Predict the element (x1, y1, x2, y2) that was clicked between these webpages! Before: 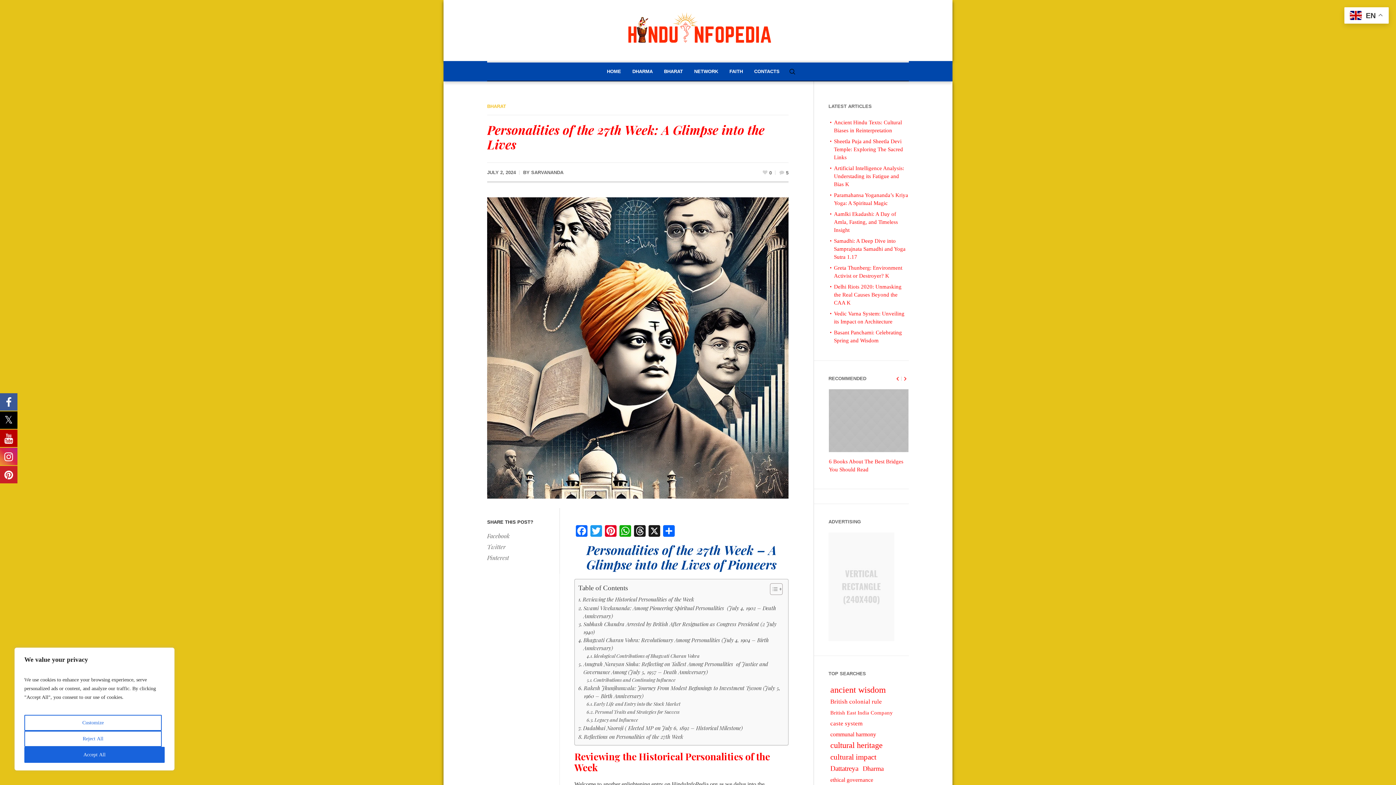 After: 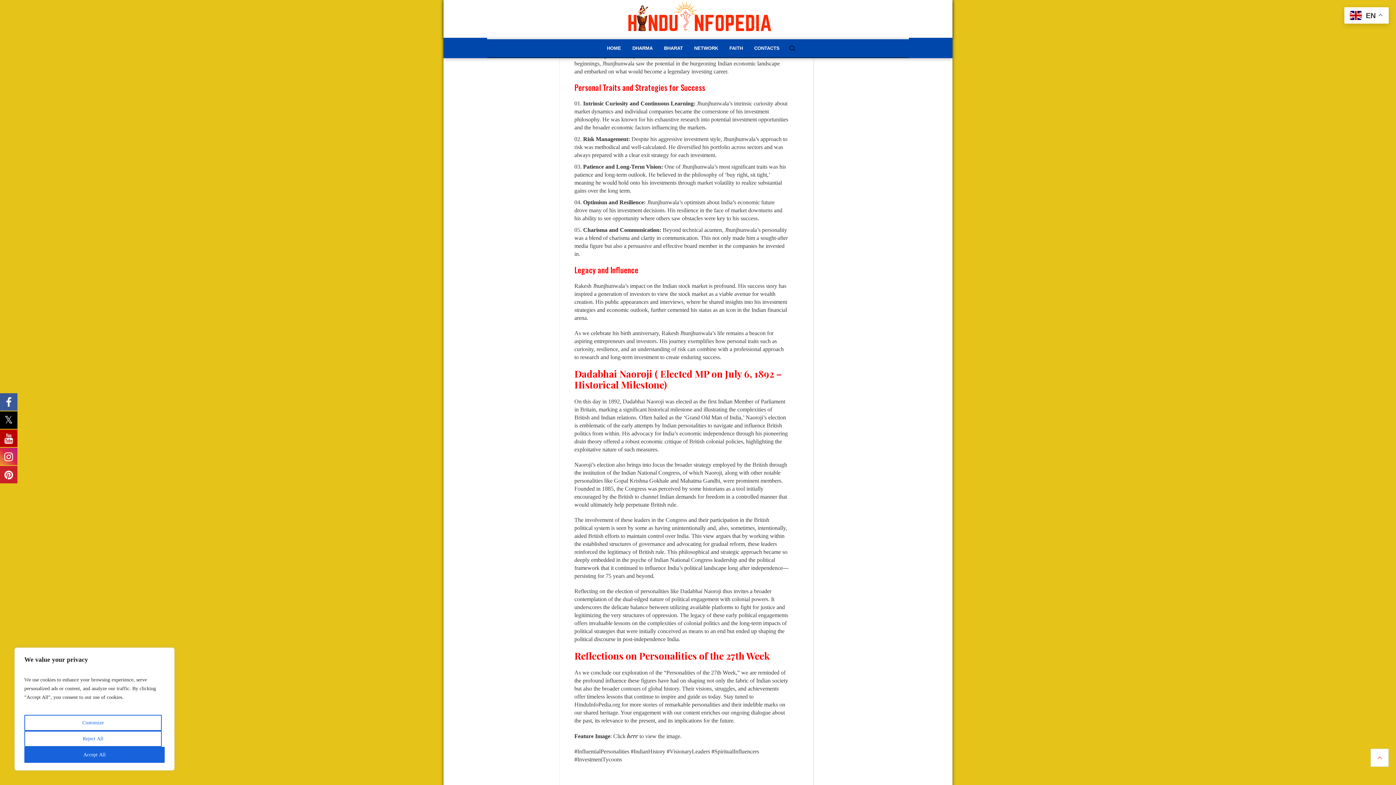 Action: bbox: (586, 708, 679, 716) label: Personal Traits and Strategies for Success